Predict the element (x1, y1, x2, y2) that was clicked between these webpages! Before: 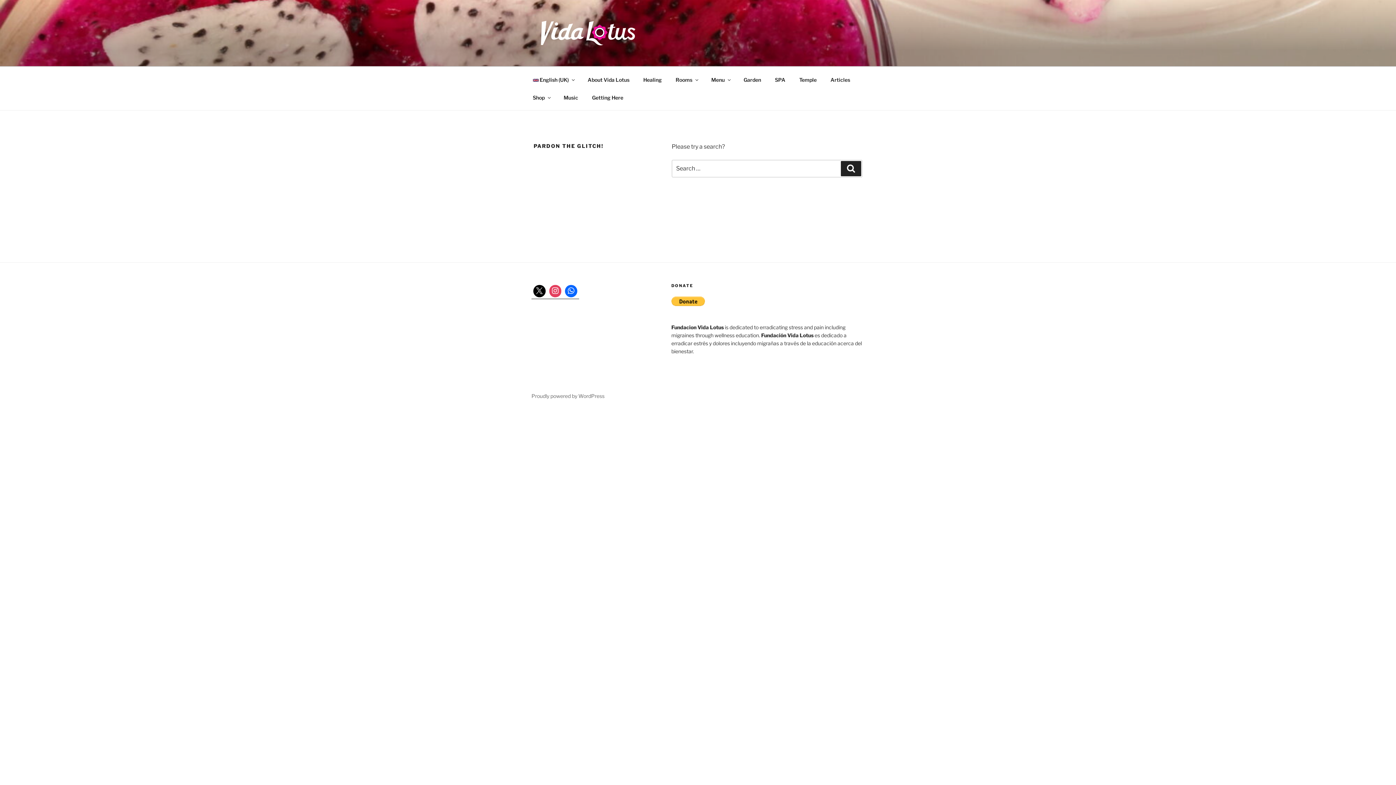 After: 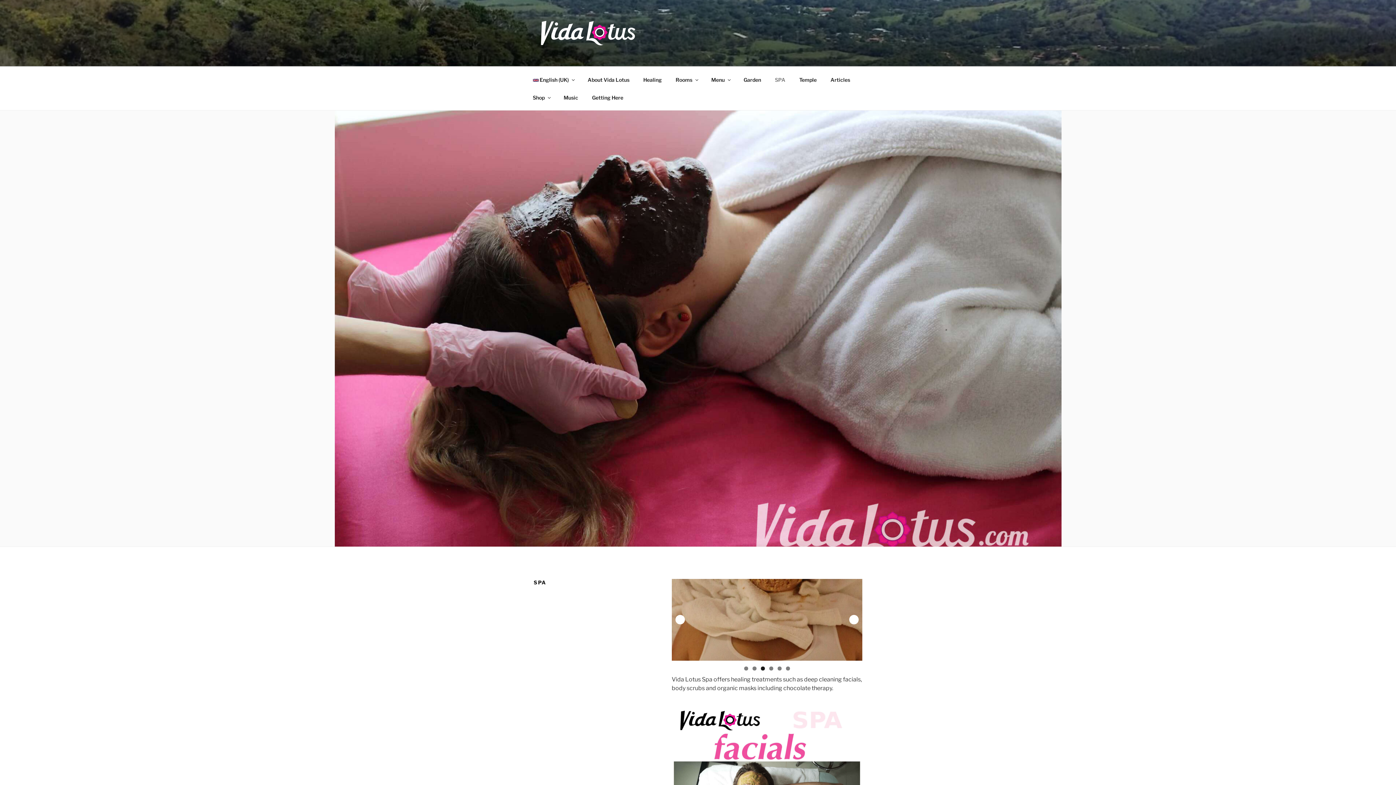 Action: label: SPA bbox: (768, 70, 792, 88)